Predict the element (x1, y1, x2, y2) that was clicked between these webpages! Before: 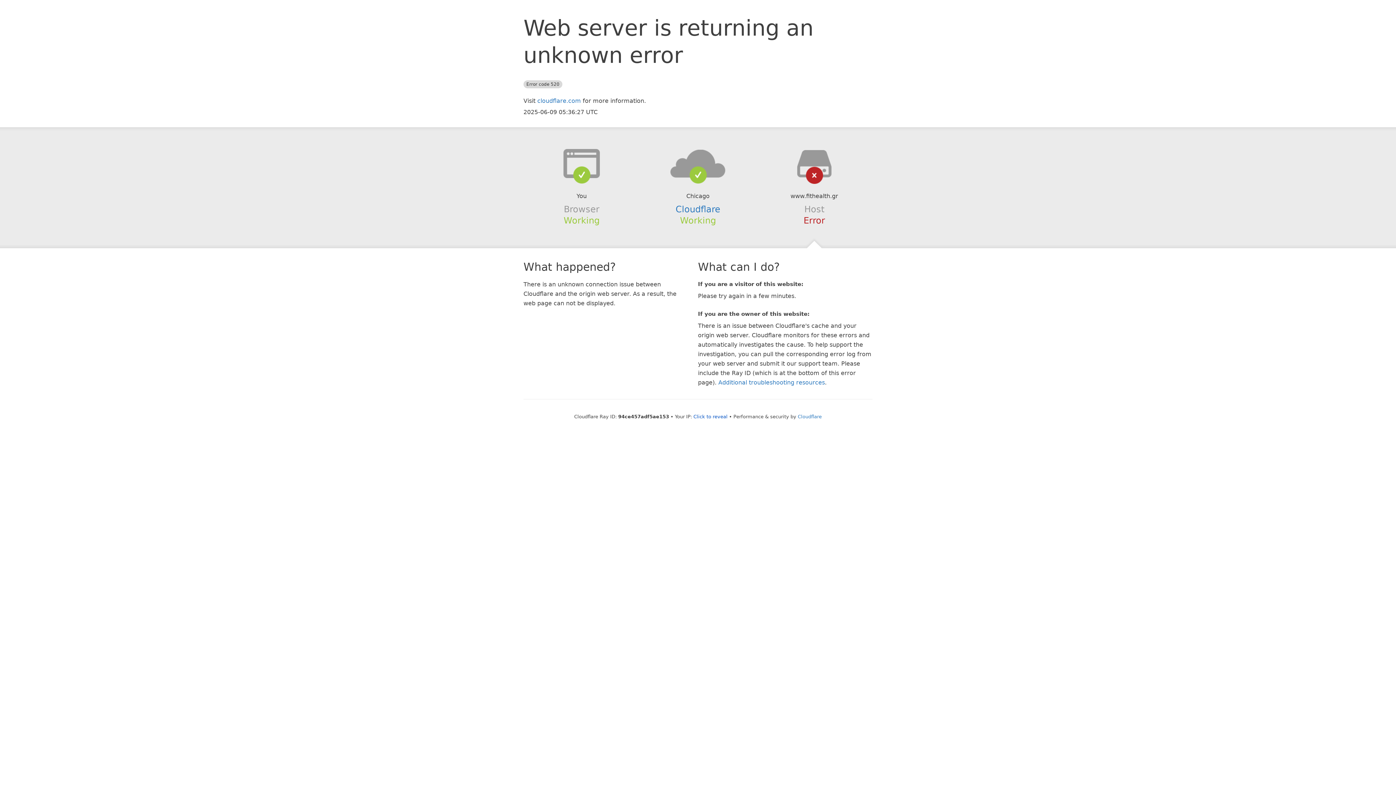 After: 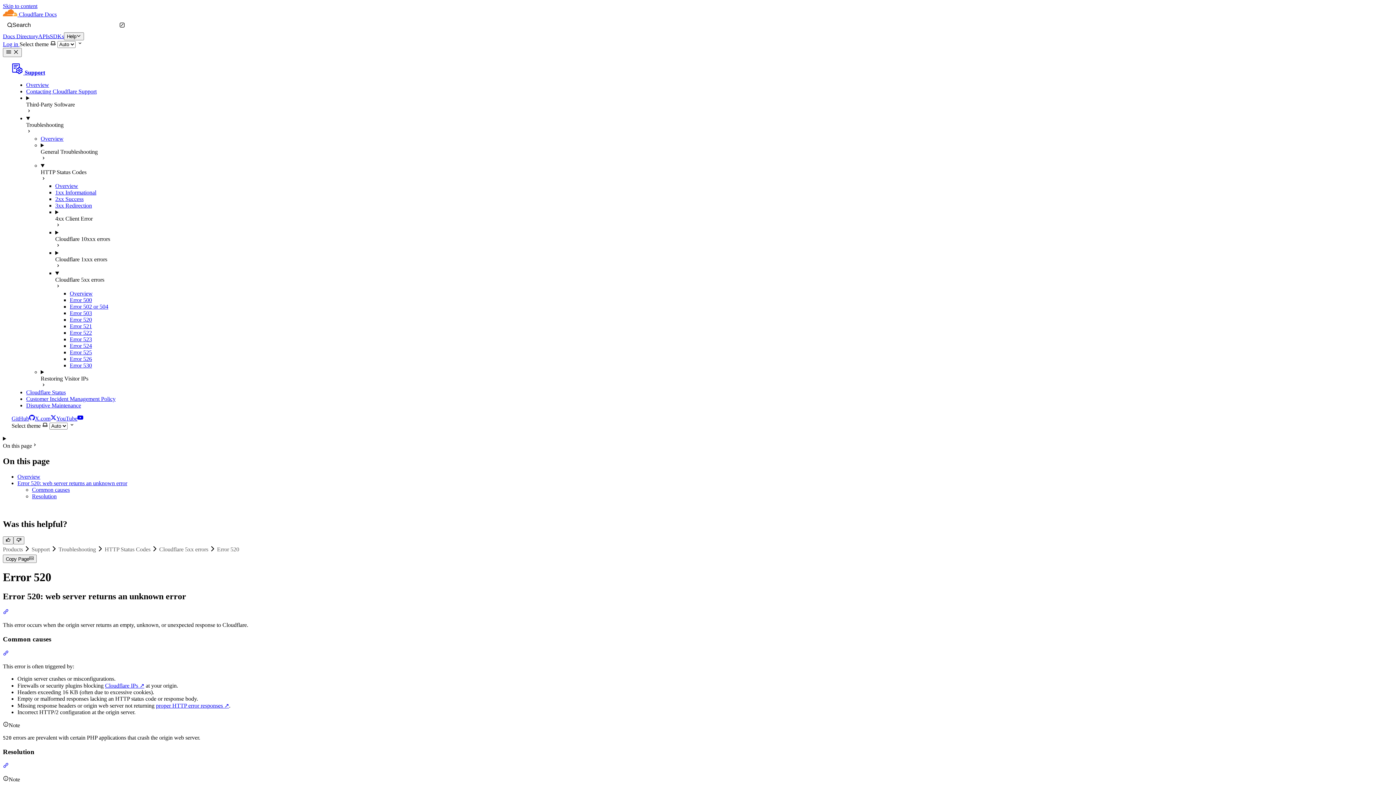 Action: label: Additional troubleshooting resources bbox: (718, 379, 825, 386)